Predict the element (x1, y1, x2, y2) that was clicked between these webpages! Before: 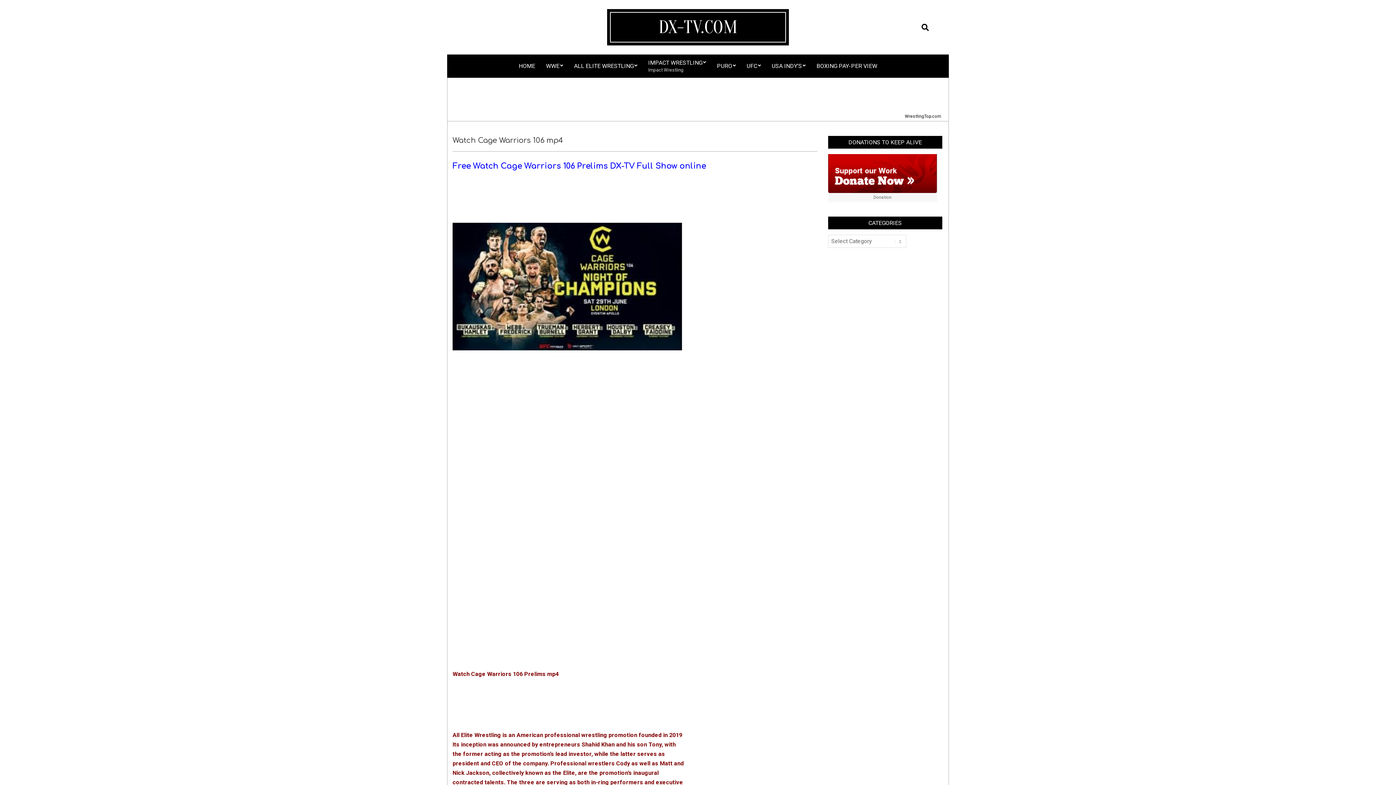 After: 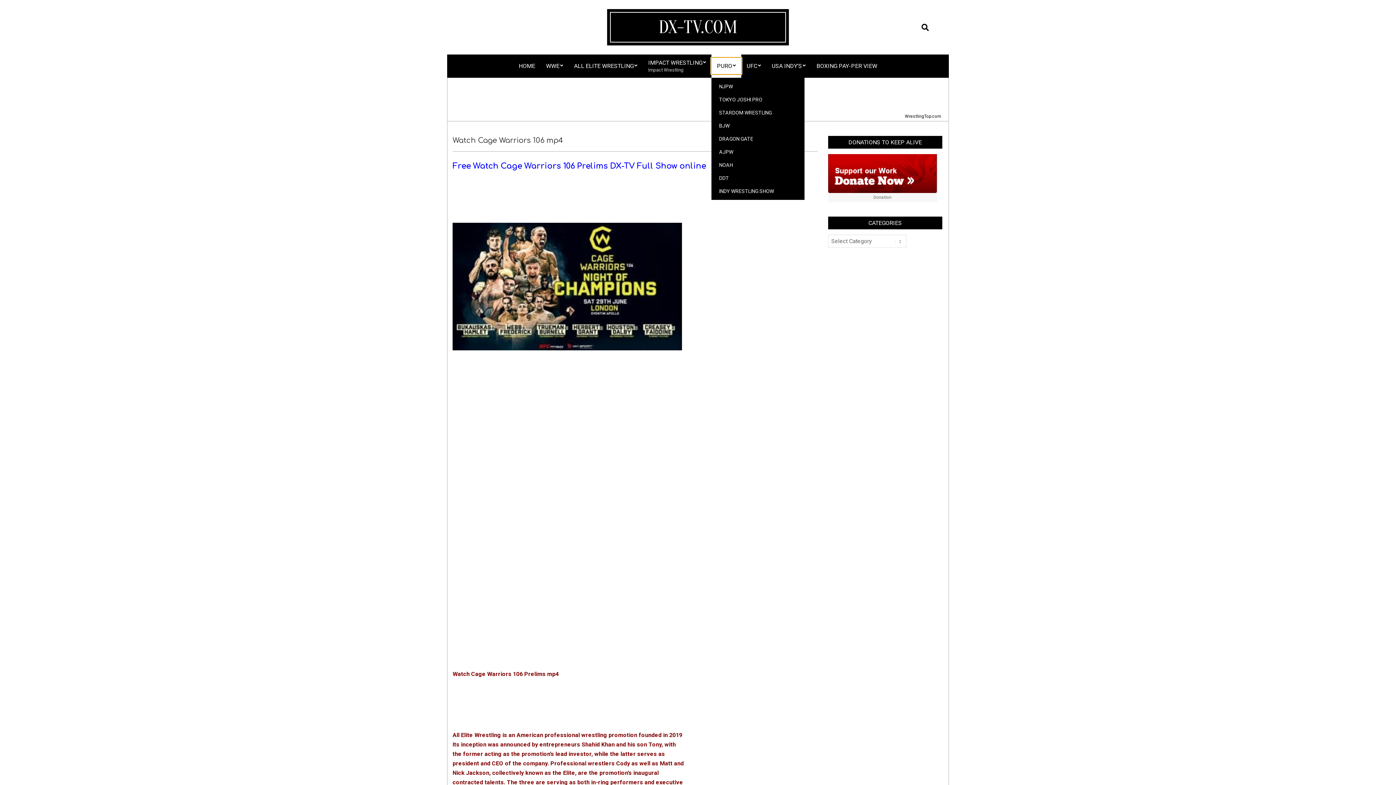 Action: label: PURO bbox: (711, 57, 741, 74)